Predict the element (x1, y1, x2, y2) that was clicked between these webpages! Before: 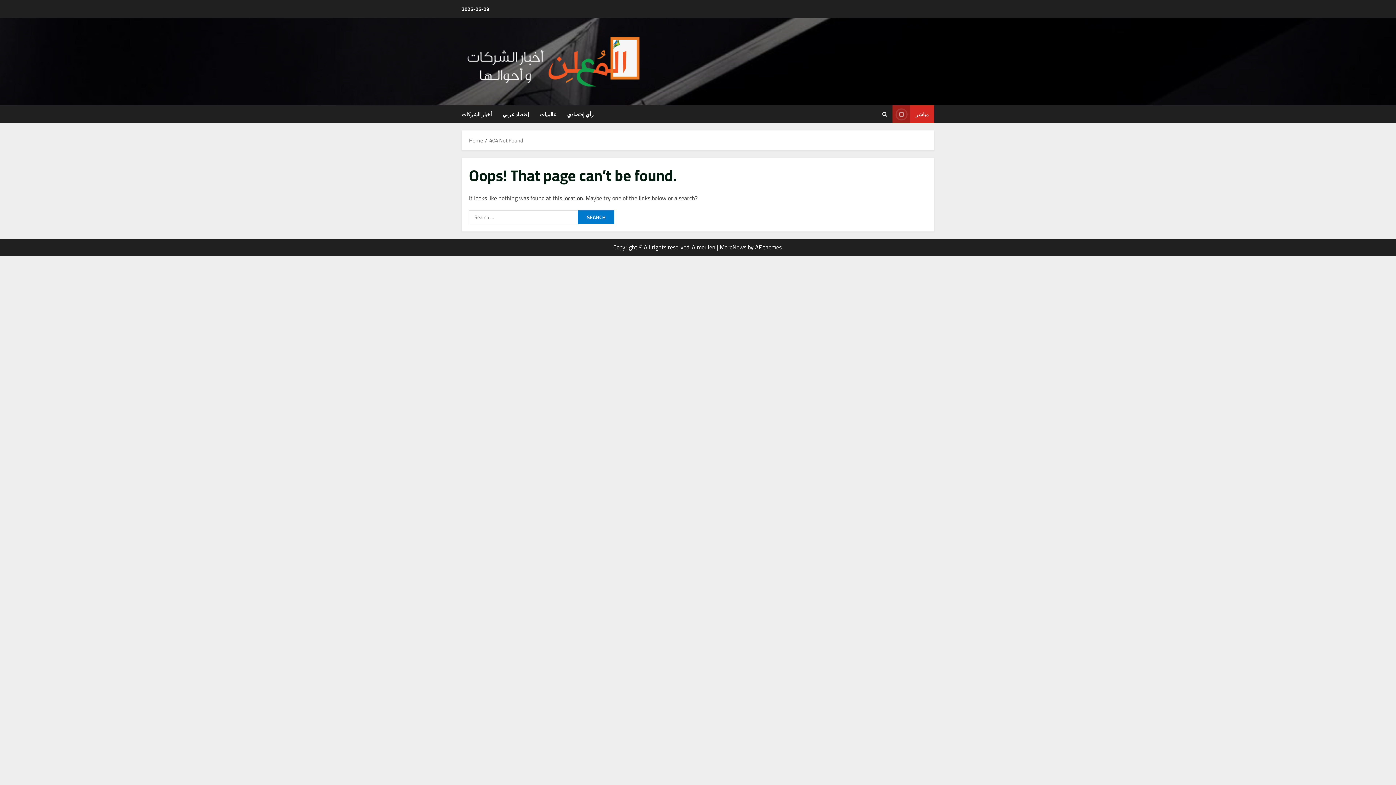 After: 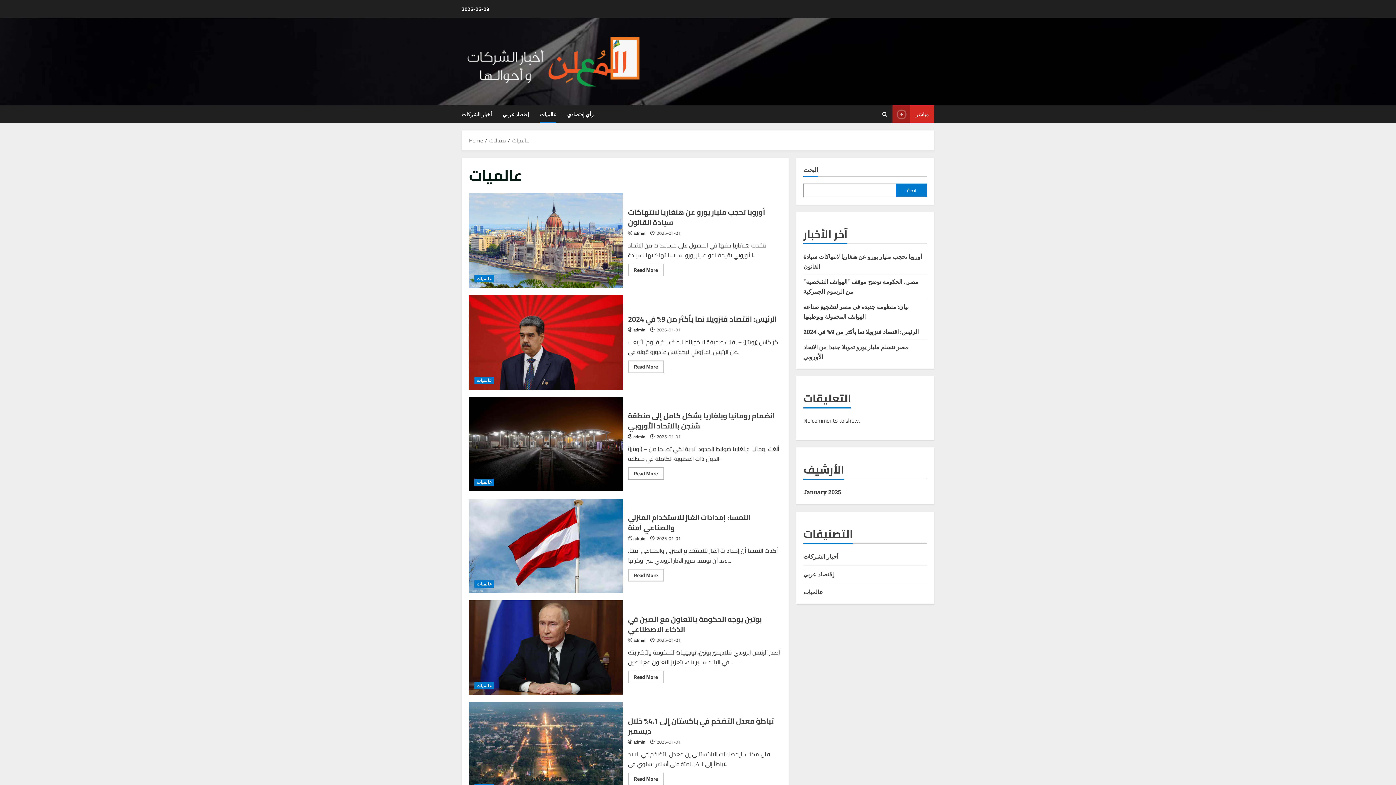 Action: bbox: (534, 105, 561, 123) label: عالميات